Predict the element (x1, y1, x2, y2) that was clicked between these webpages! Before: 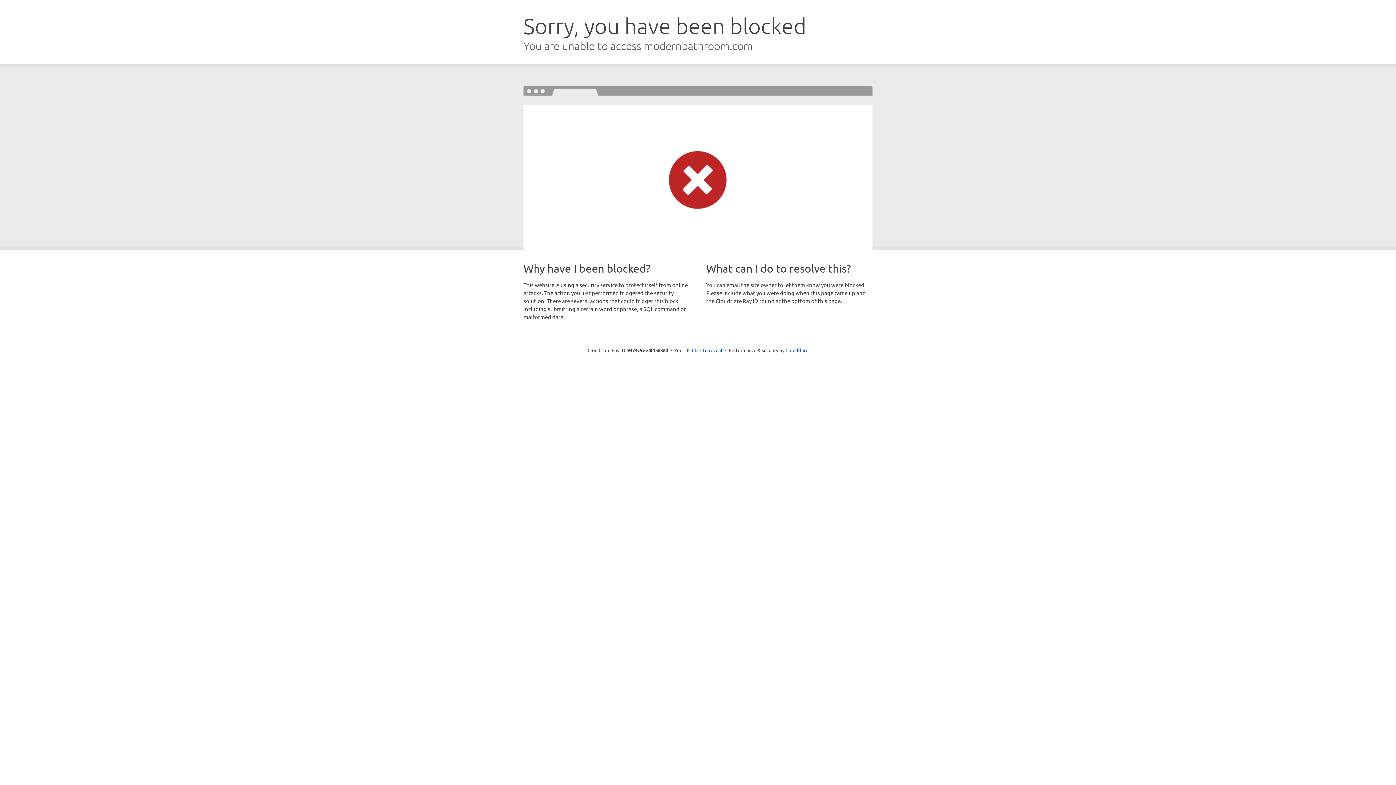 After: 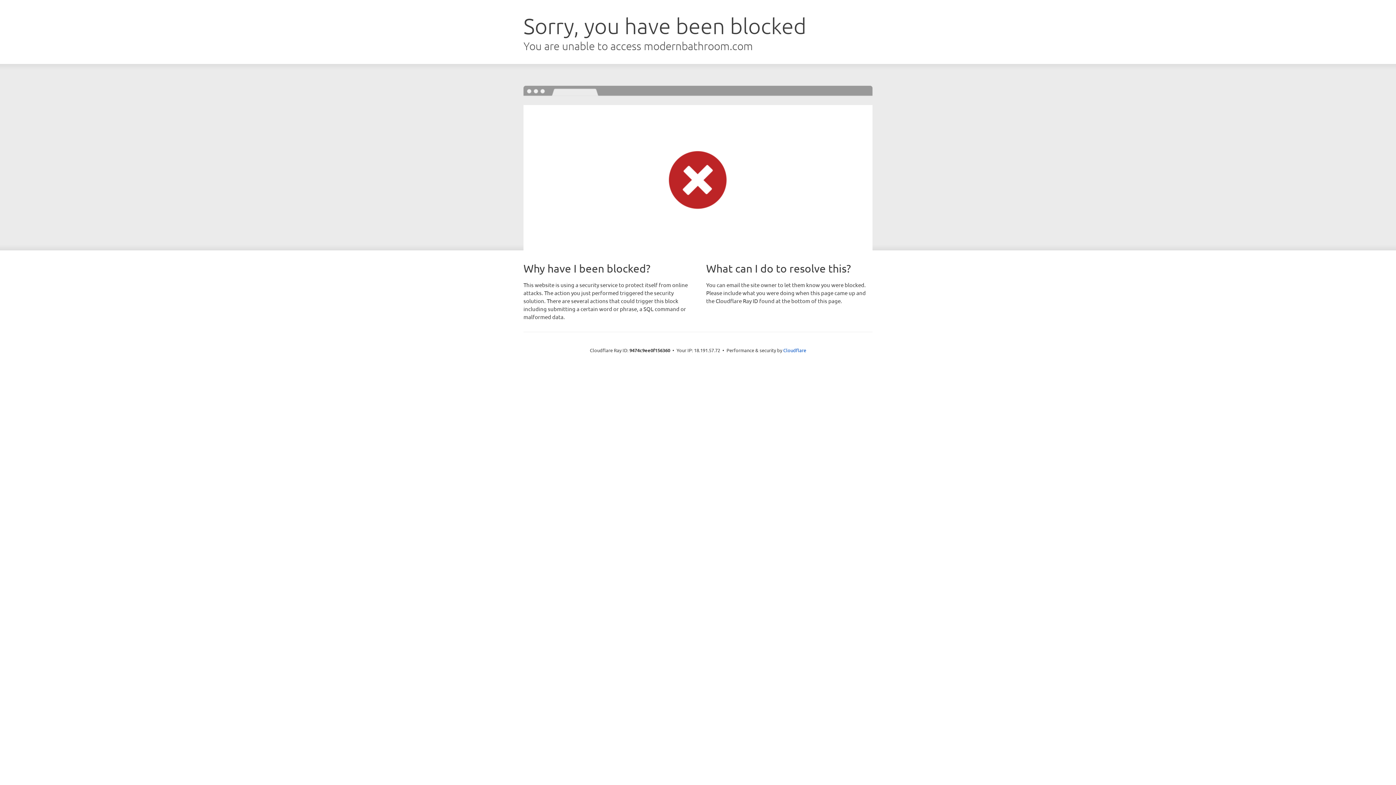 Action: label: Click to reveal bbox: (692, 346, 722, 353)